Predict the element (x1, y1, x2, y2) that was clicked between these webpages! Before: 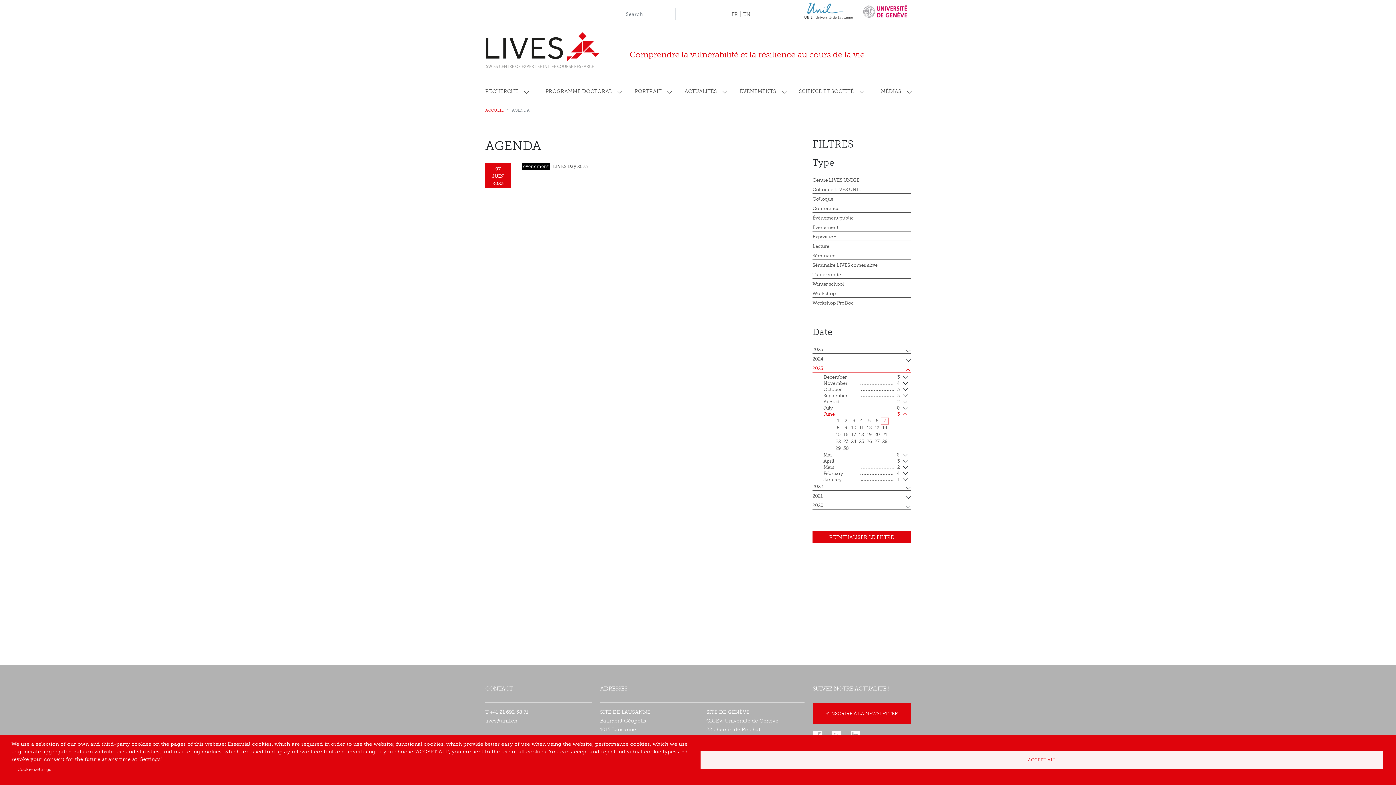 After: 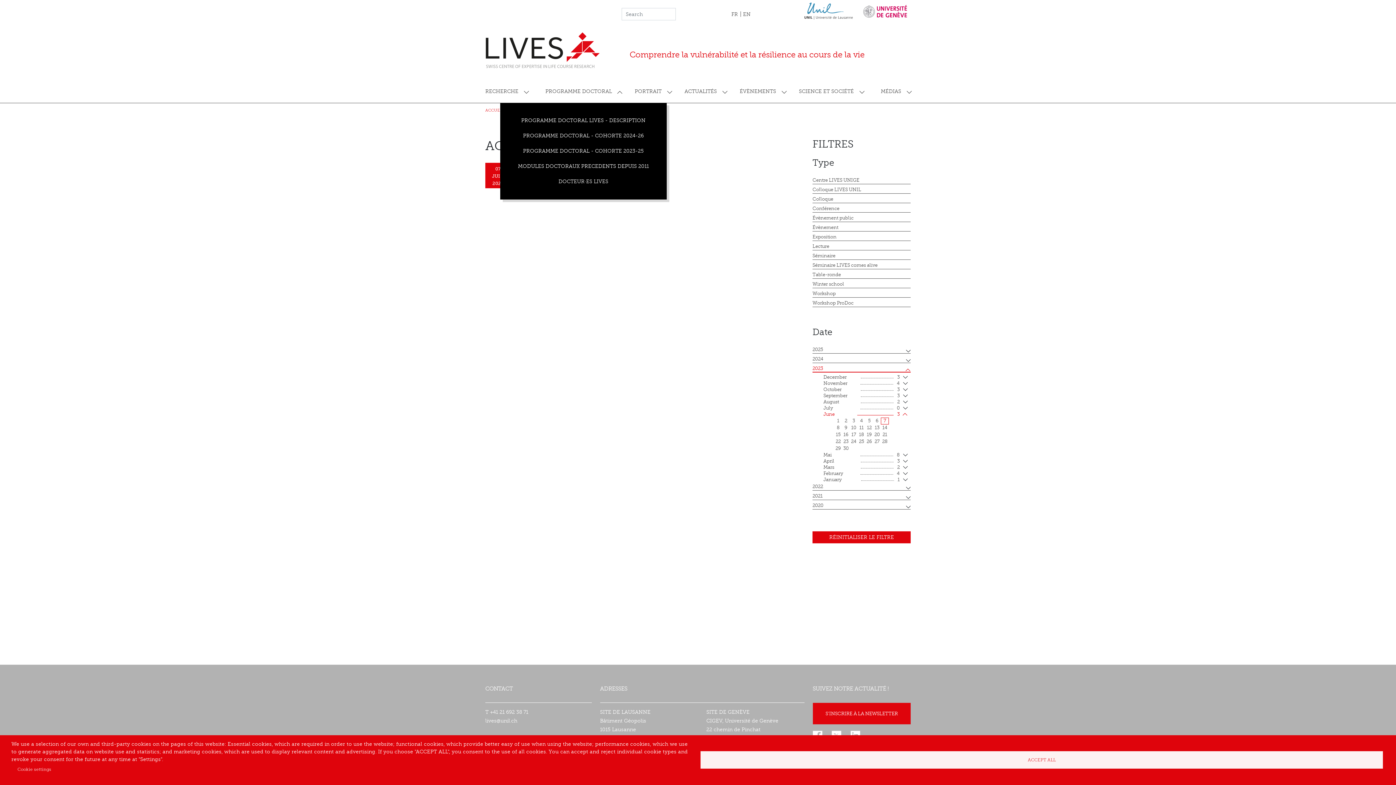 Action: label: PROGRAMME DOCTORAL bbox: (538, 85, 628, 97)